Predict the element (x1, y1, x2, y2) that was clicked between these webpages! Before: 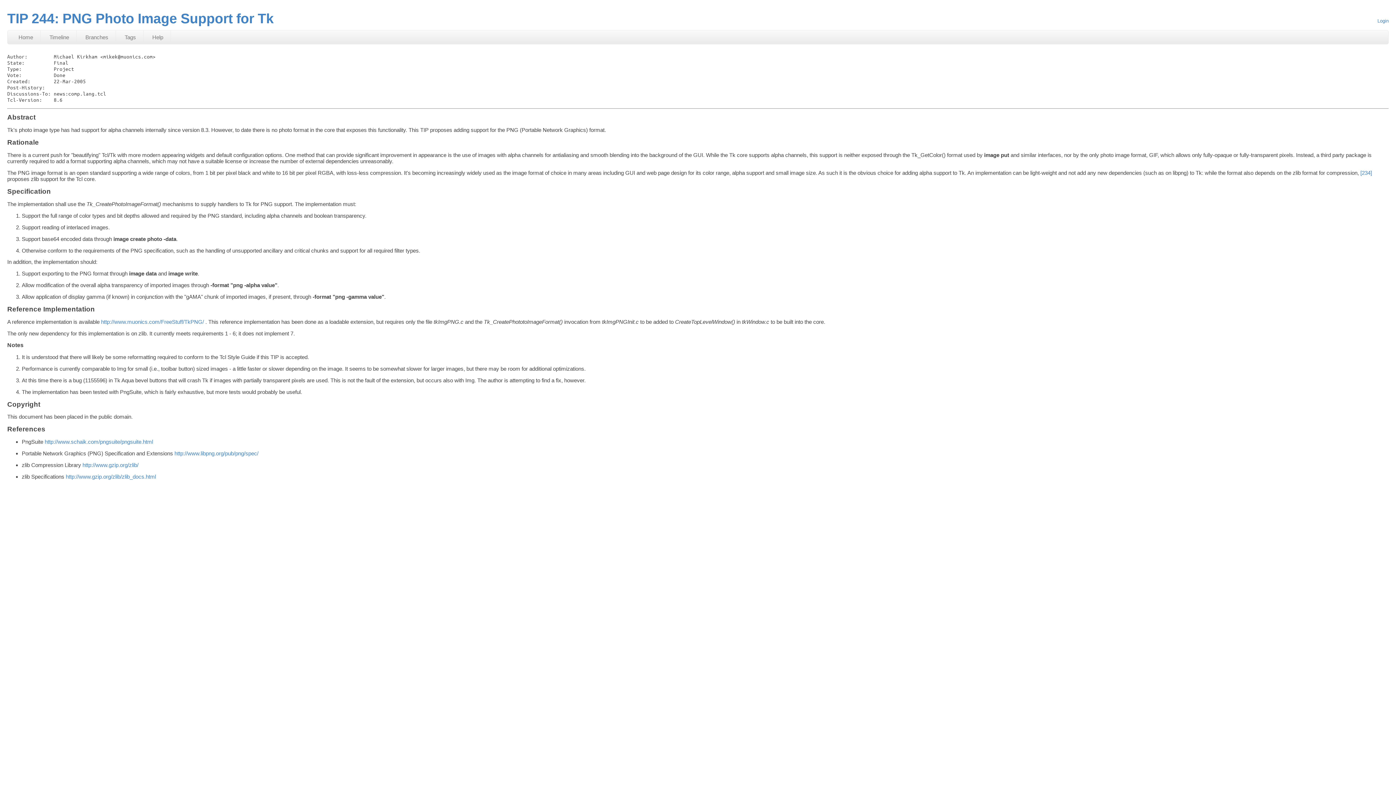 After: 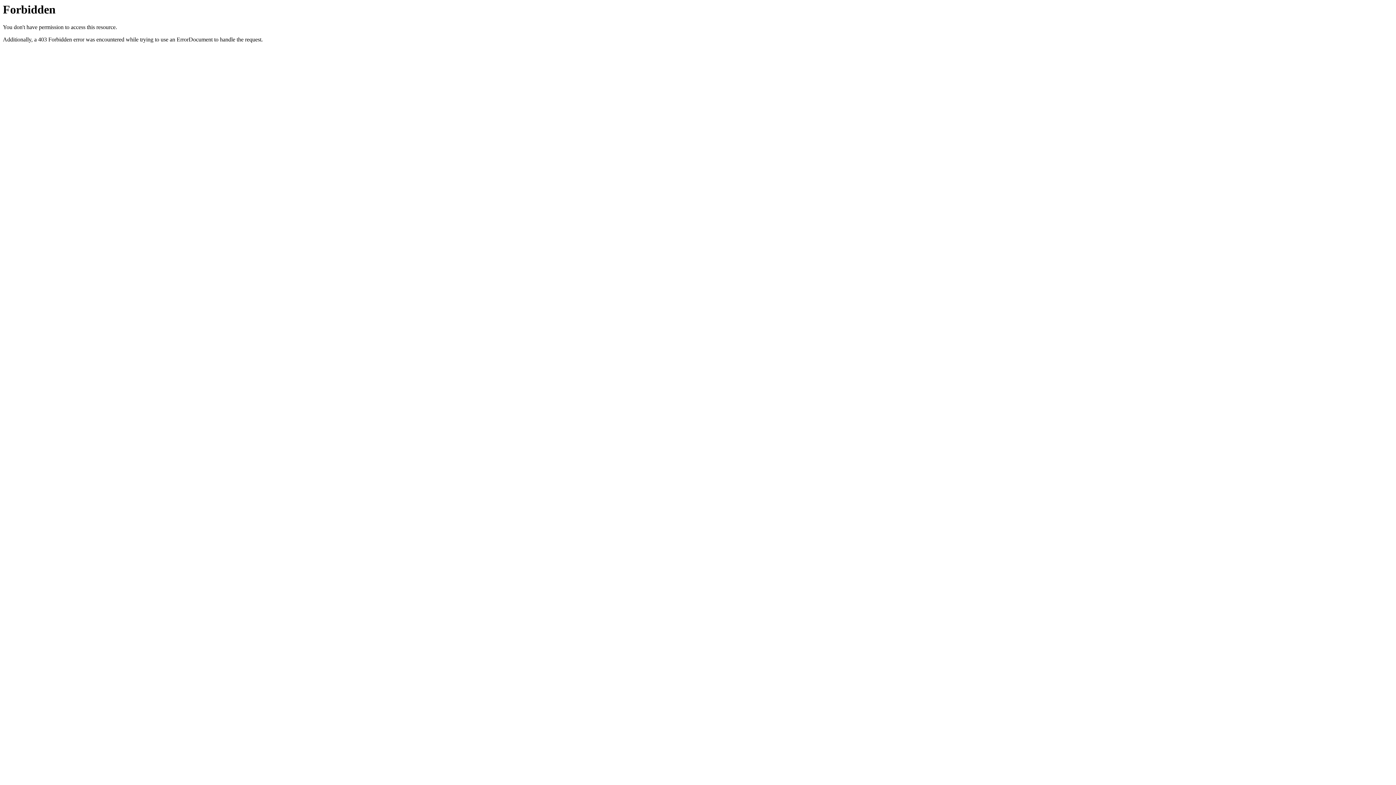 Action: bbox: (82, 462, 138, 468) label: http://www.gzip.org/zlib/